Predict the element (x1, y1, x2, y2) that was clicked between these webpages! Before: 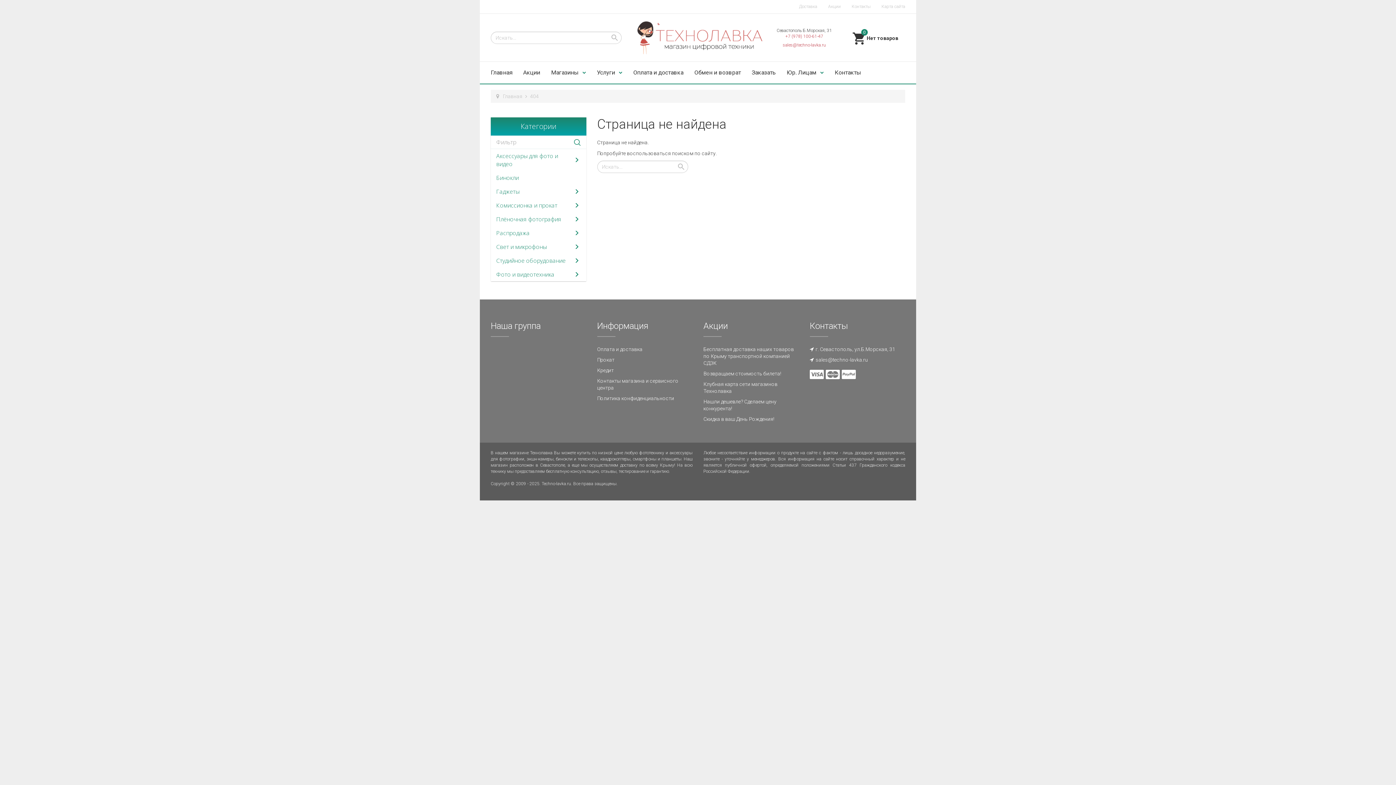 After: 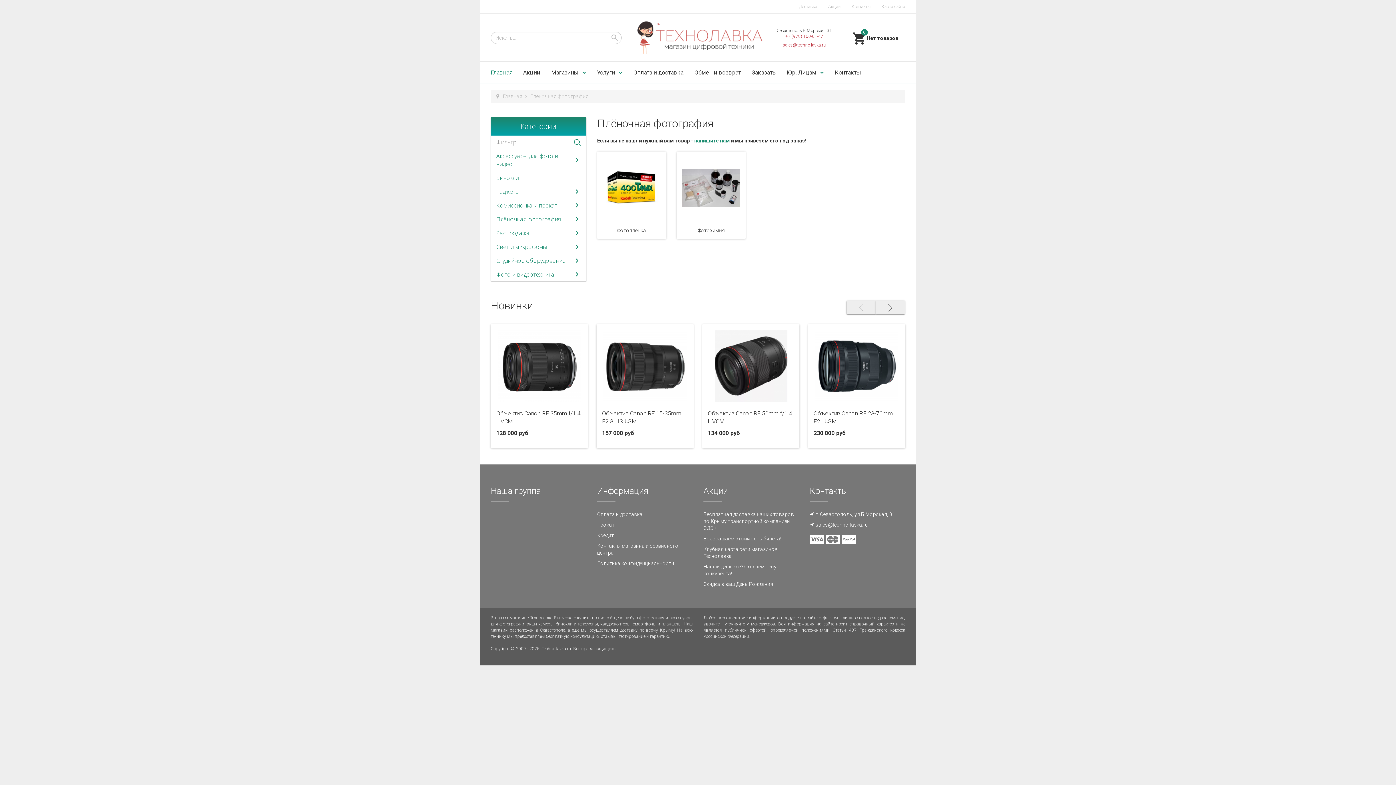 Action: bbox: (496, 215, 561, 223) label: Плёночная фотография